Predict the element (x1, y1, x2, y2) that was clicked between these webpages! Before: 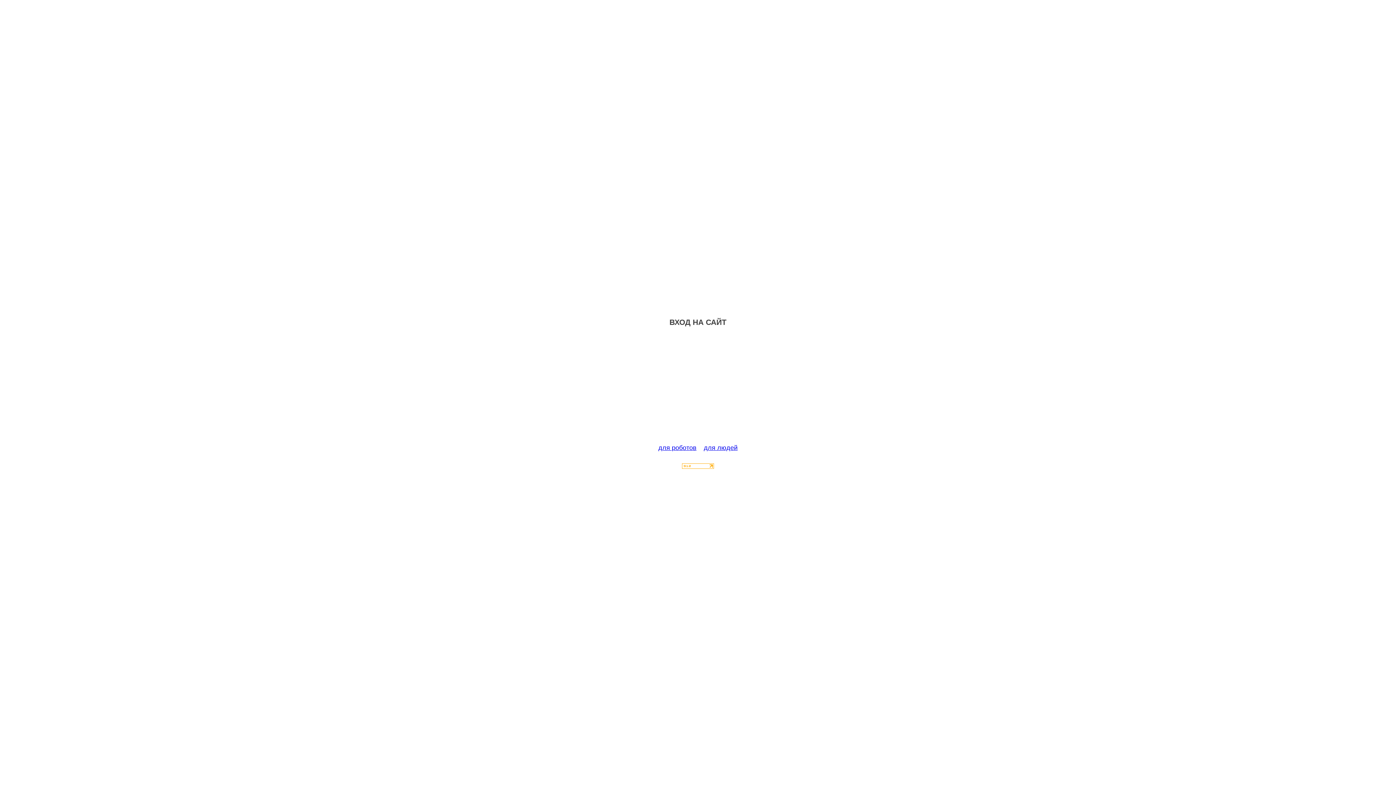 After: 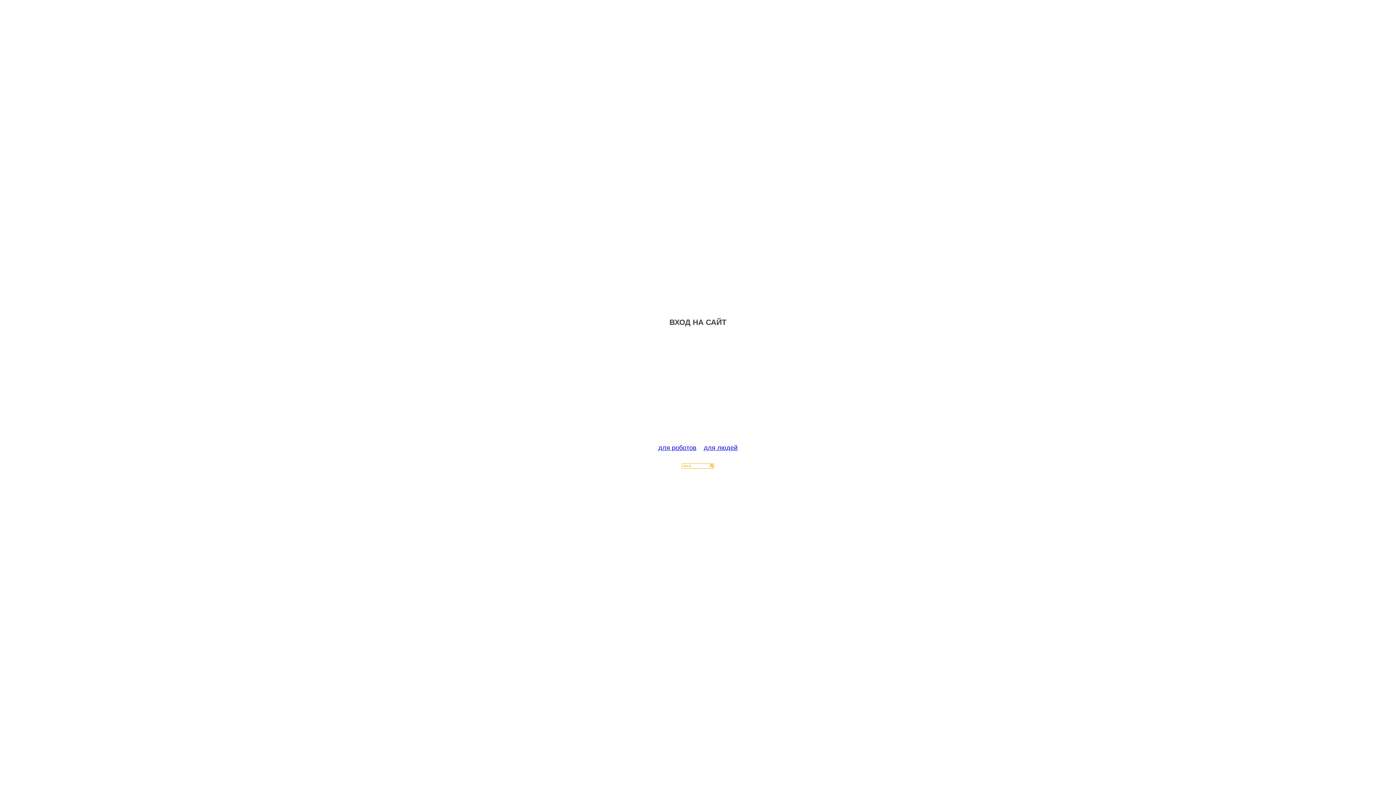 Action: bbox: (682, 463, 714, 470)